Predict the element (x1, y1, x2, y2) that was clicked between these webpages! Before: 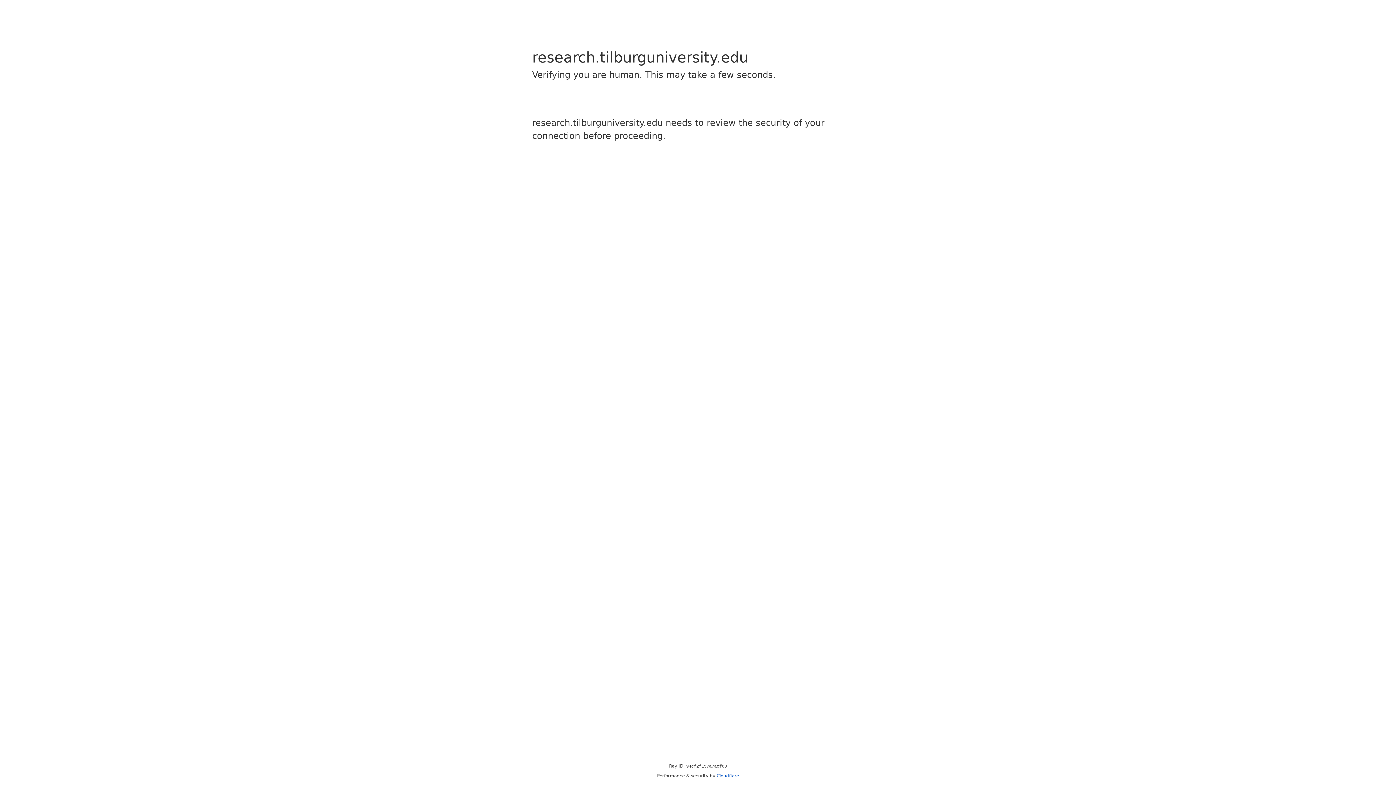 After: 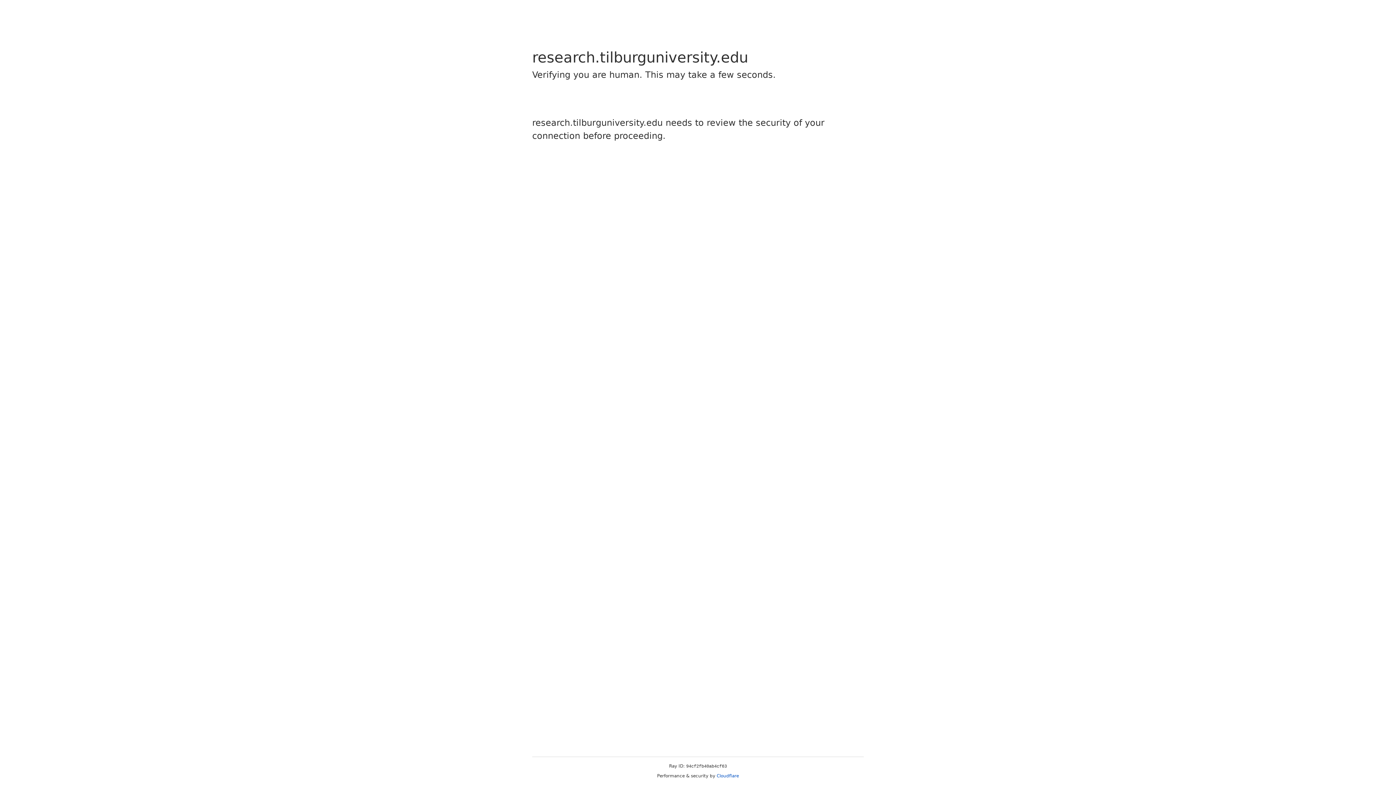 Action: bbox: (716, 773, 739, 778) label: Cloudflare